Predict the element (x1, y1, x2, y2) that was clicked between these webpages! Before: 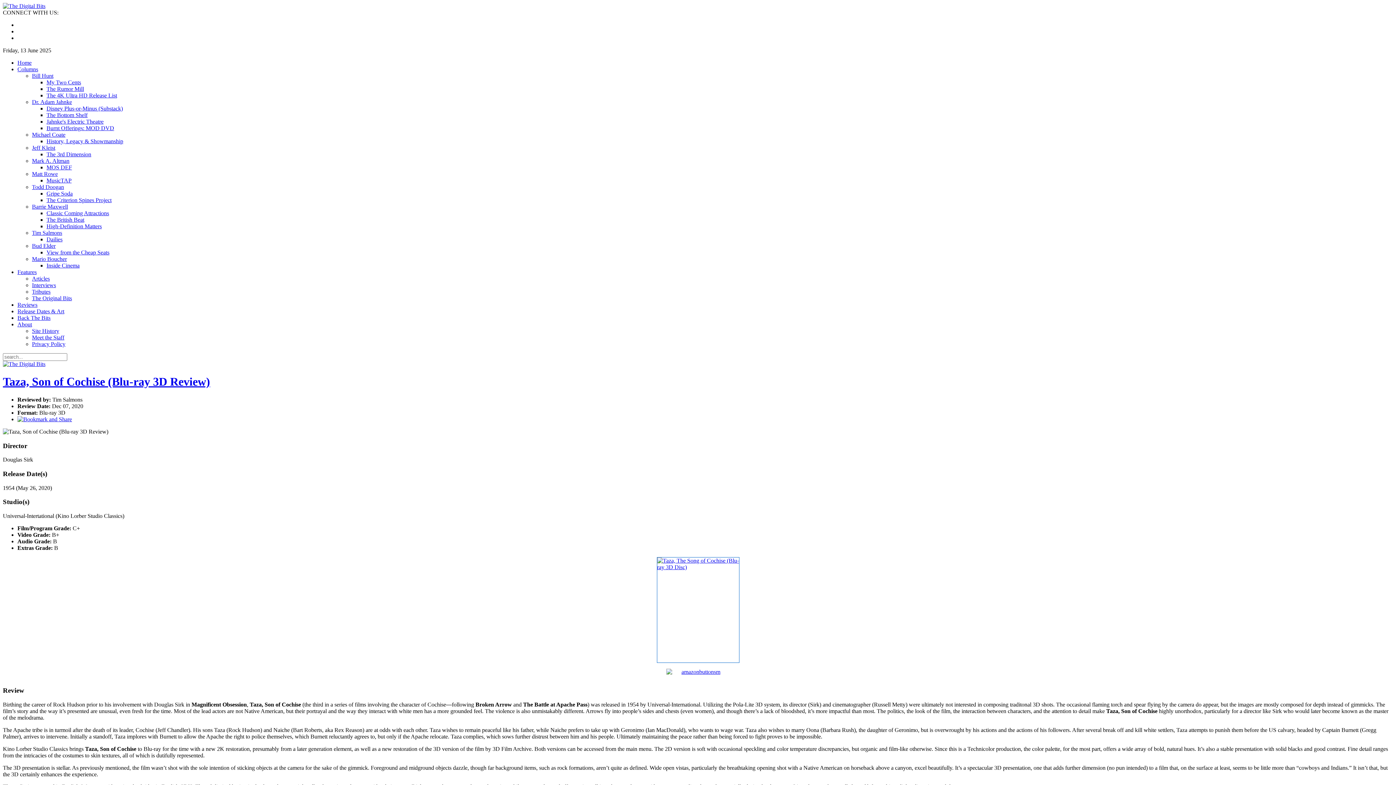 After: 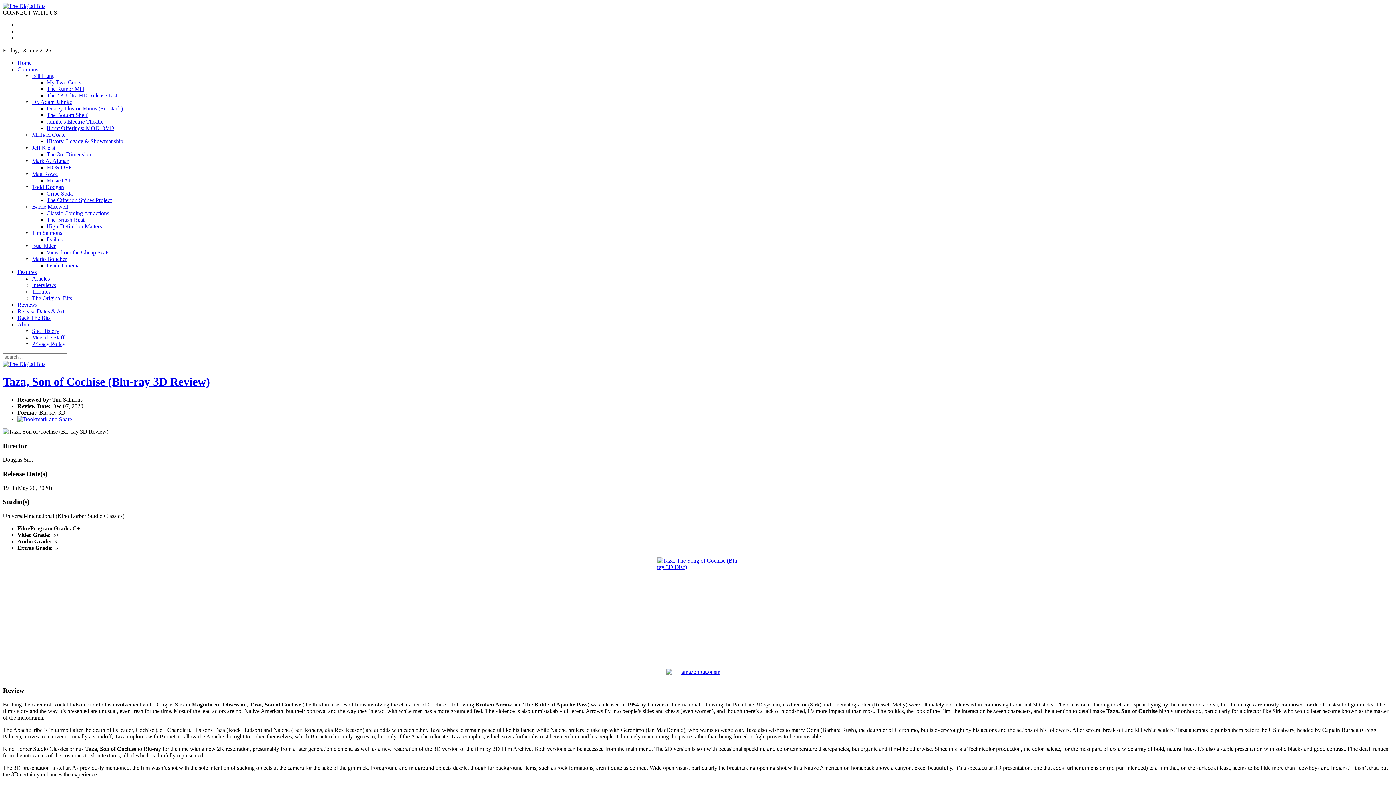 Action: bbox: (32, 157, 69, 164) label: Mark A. Altman